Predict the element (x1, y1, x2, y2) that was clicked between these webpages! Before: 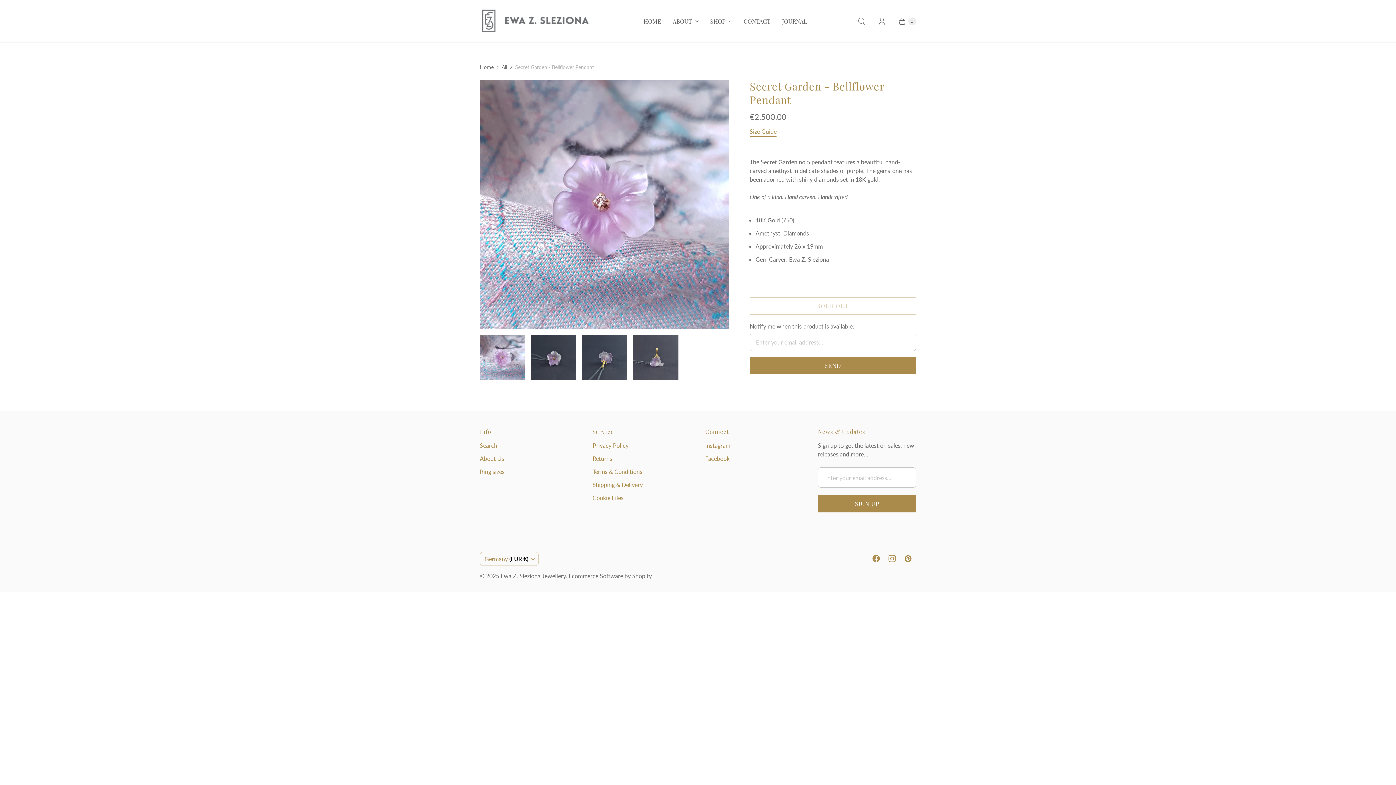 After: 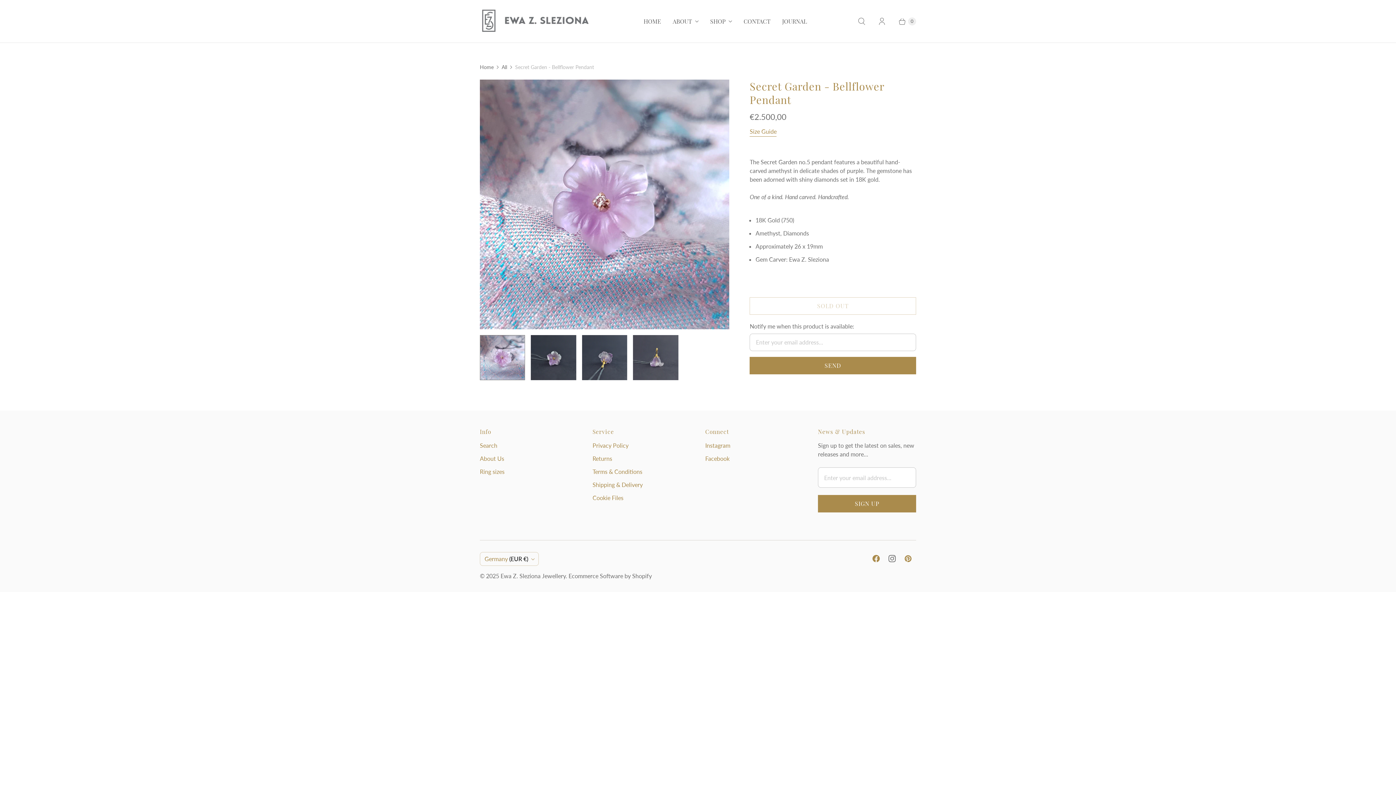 Action: bbox: (884, 552, 900, 565) label: Ewa Z. Sleziona Jewellery on Instagram